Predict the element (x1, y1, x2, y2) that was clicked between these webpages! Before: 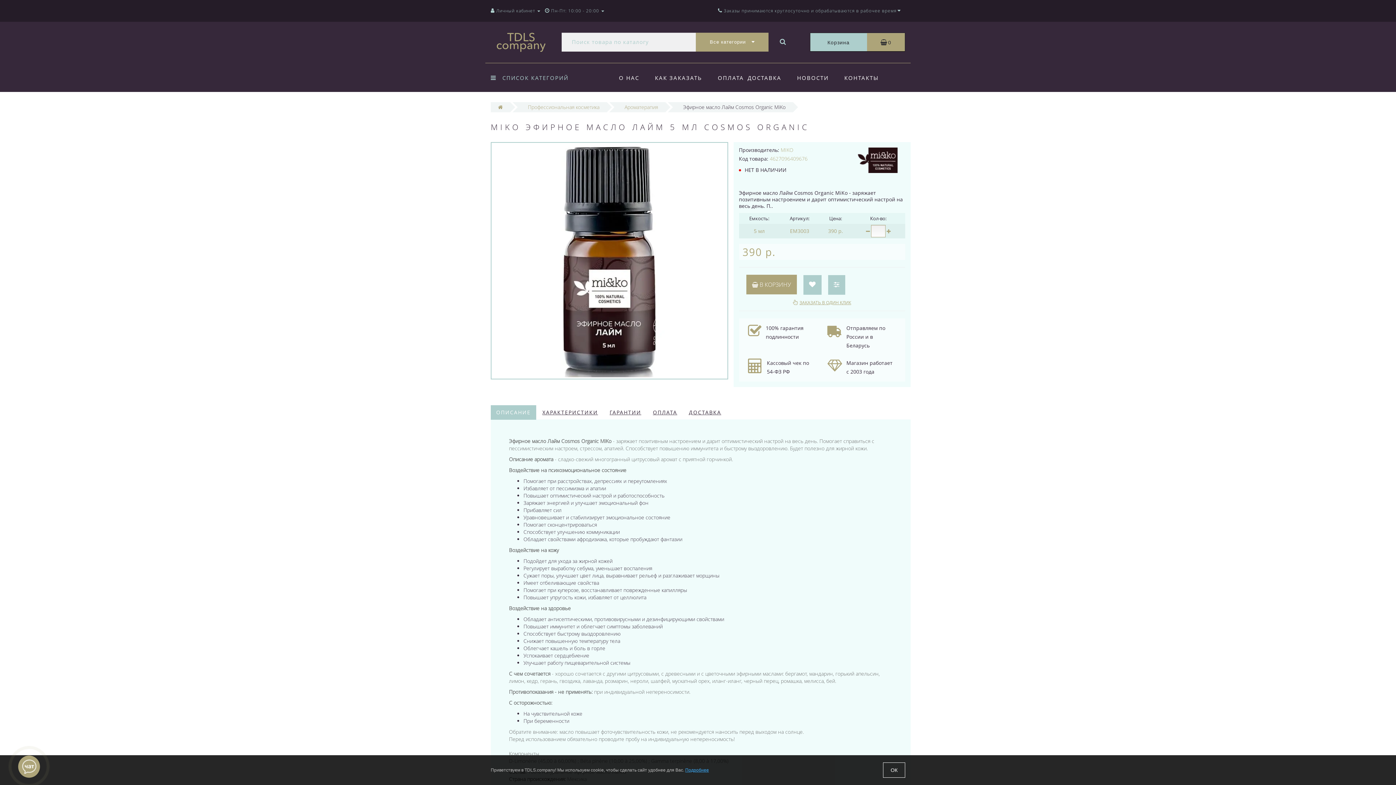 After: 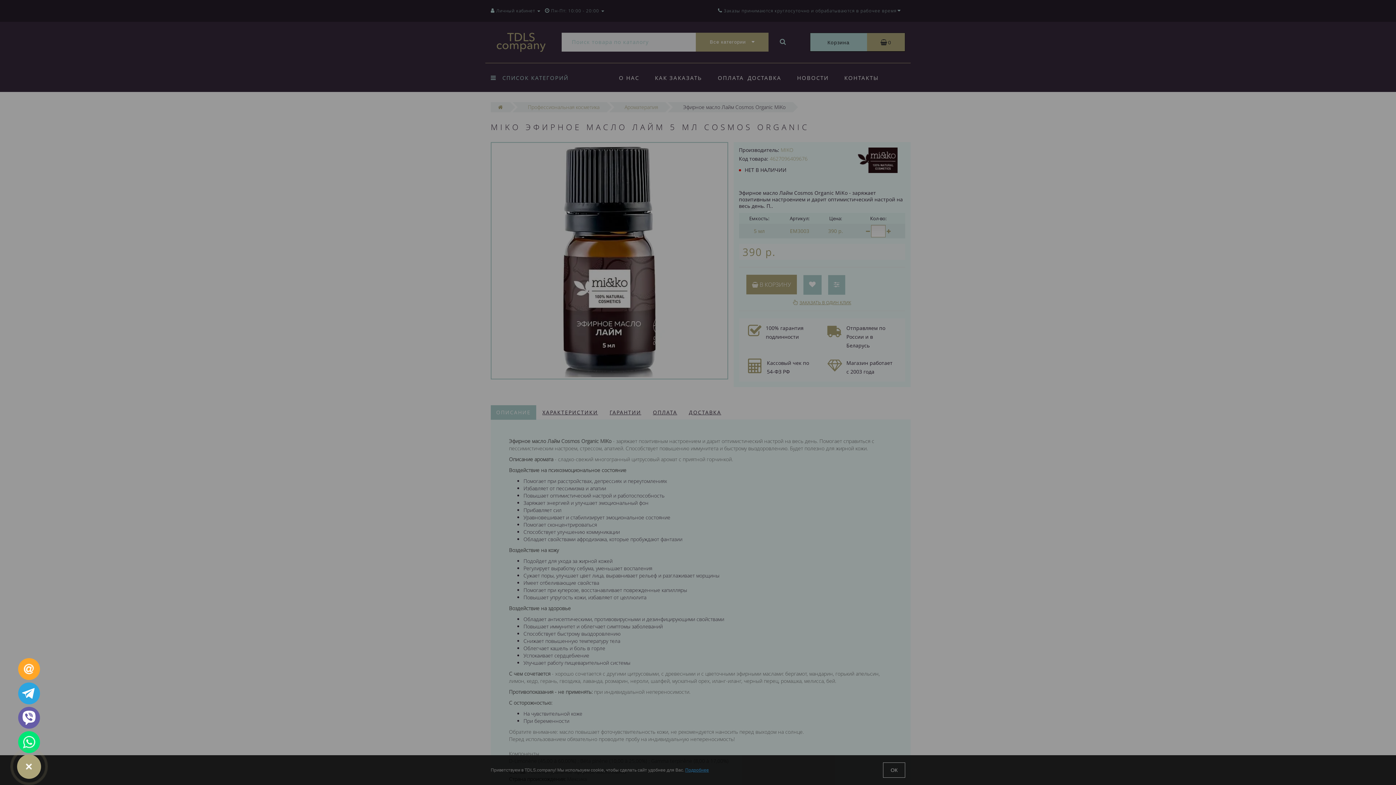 Action: bbox: (18, 756, 40, 770)